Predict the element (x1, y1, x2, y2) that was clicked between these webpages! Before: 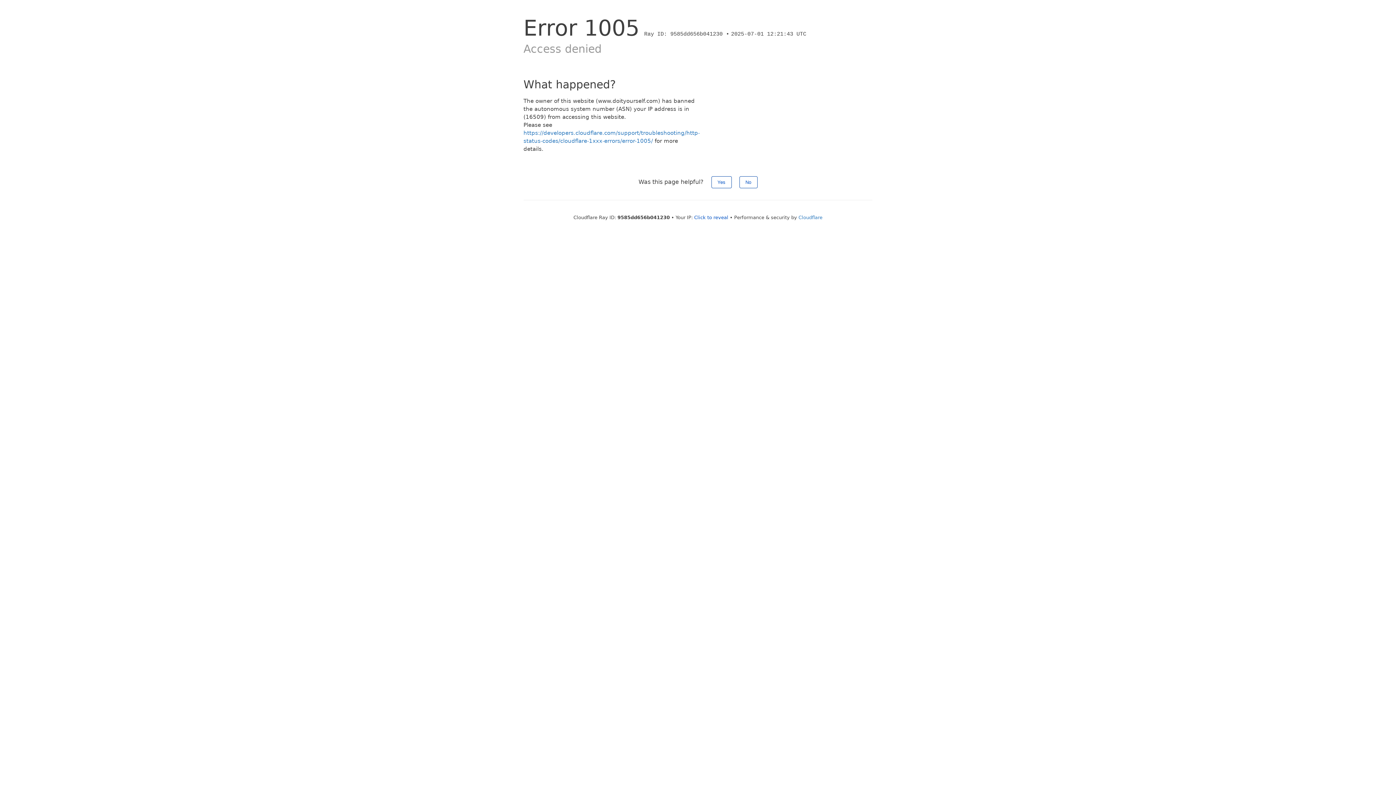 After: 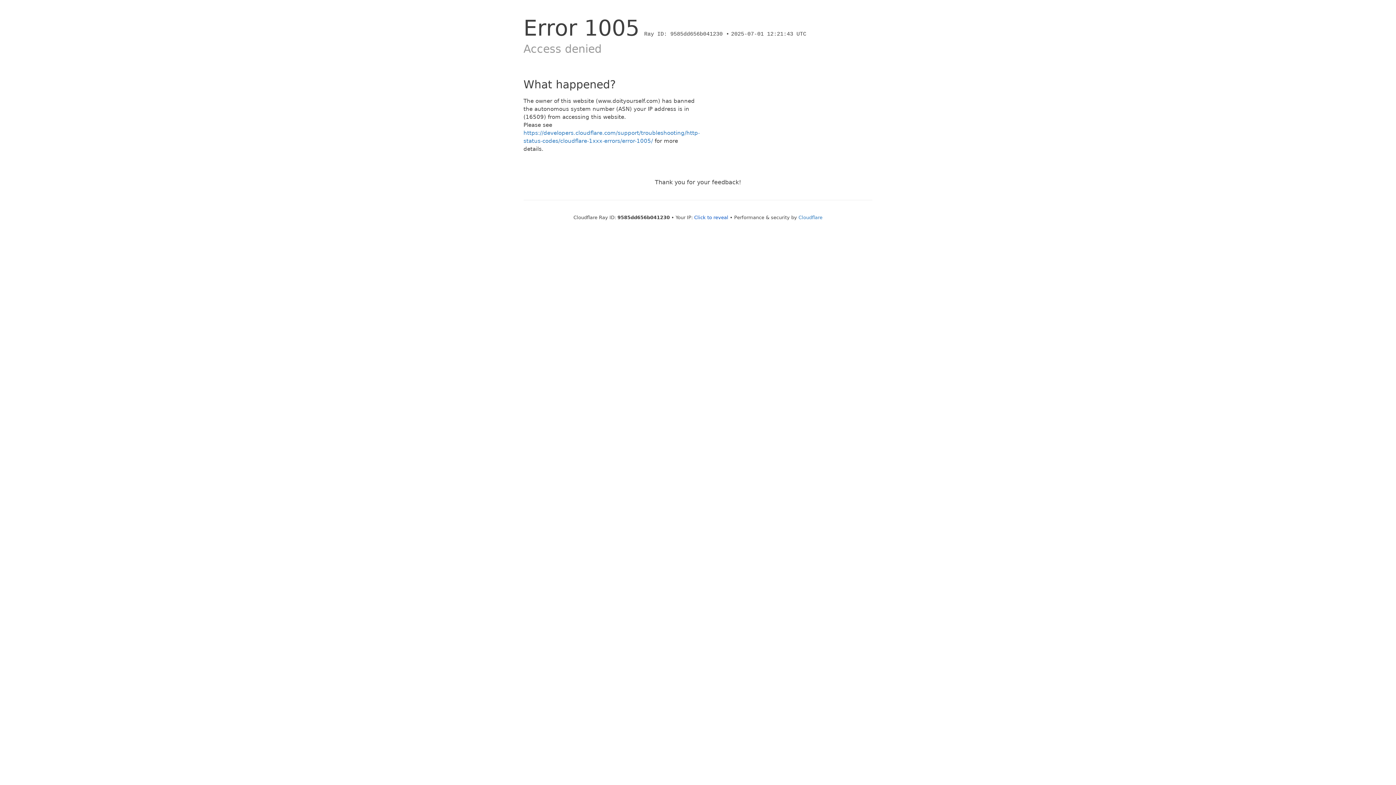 Action: bbox: (739, 176, 757, 188) label: No